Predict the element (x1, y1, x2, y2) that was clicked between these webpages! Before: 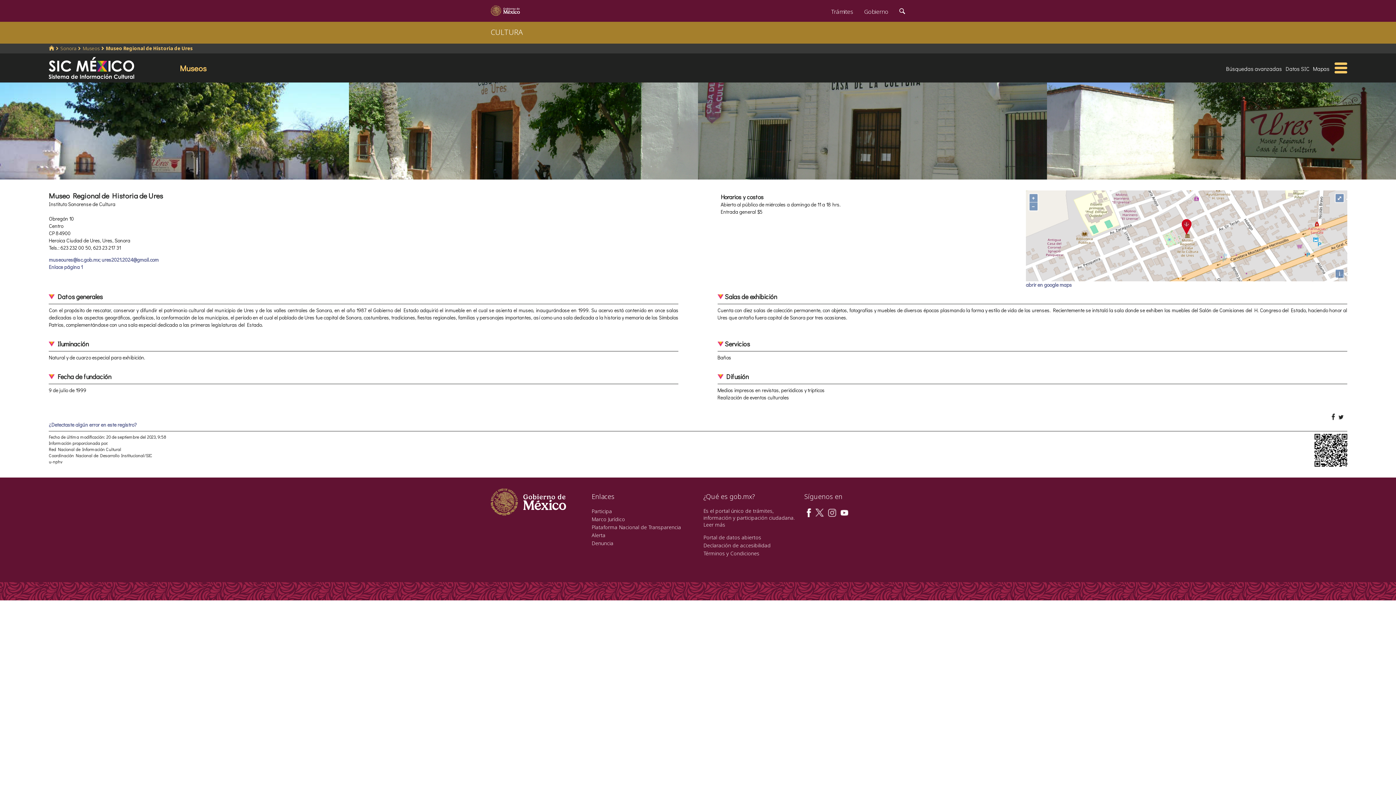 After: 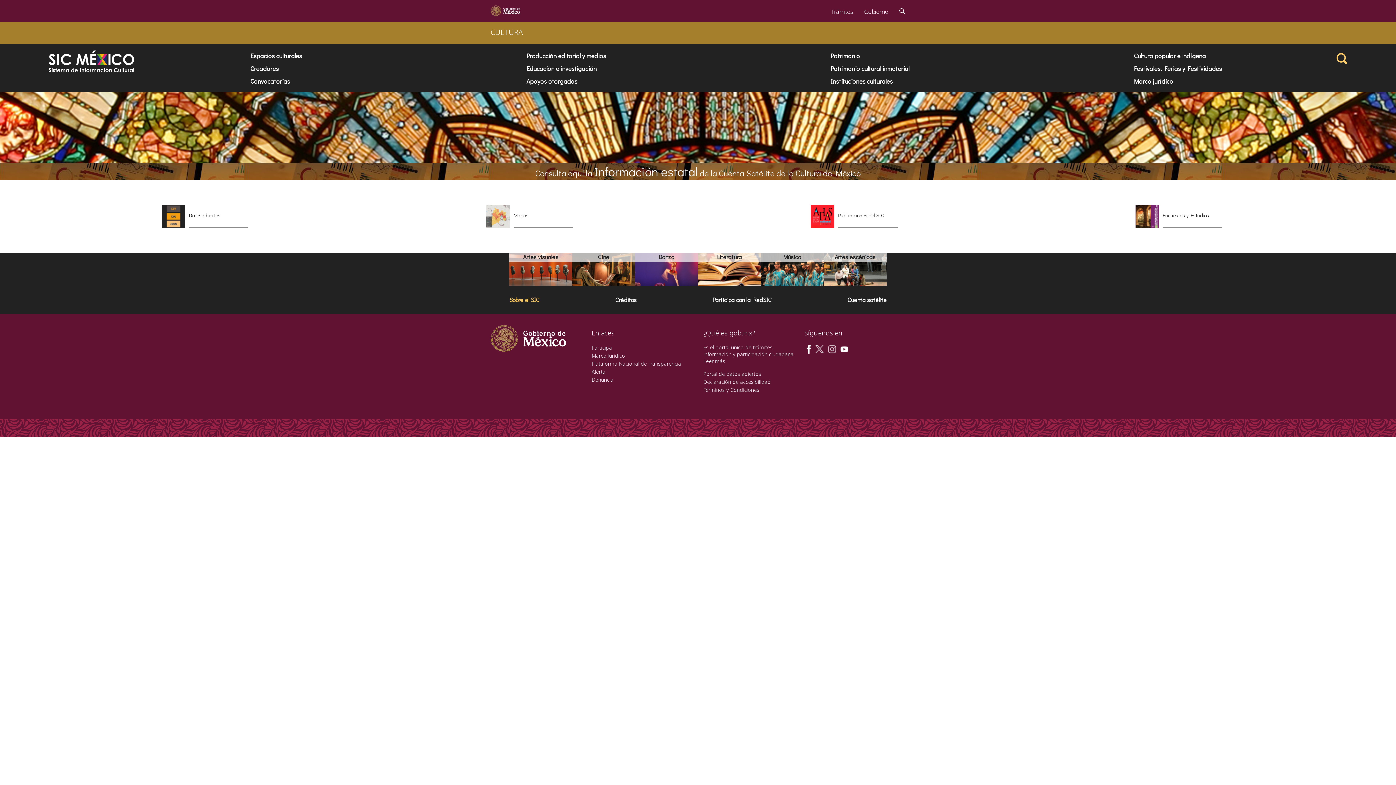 Action: bbox: (48, 62, 134, 71)